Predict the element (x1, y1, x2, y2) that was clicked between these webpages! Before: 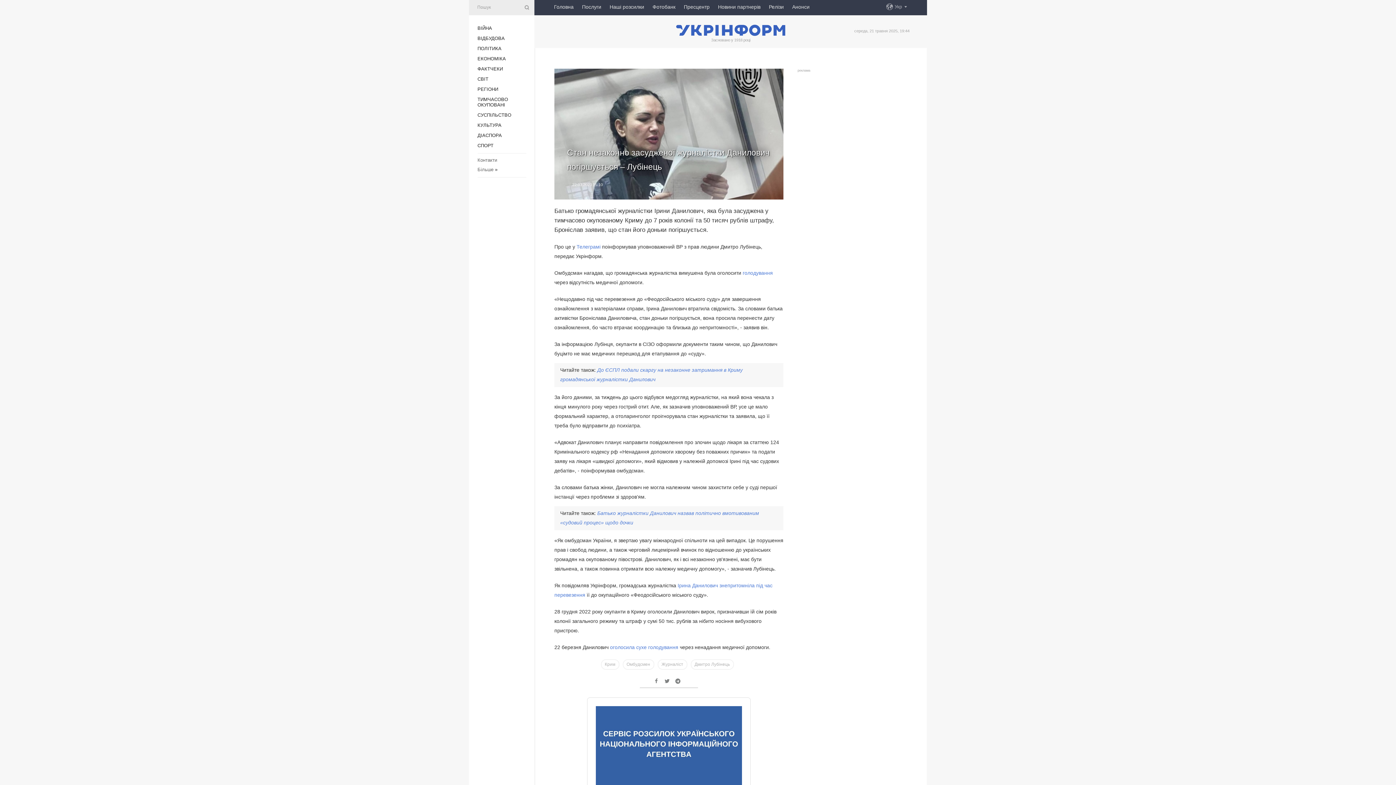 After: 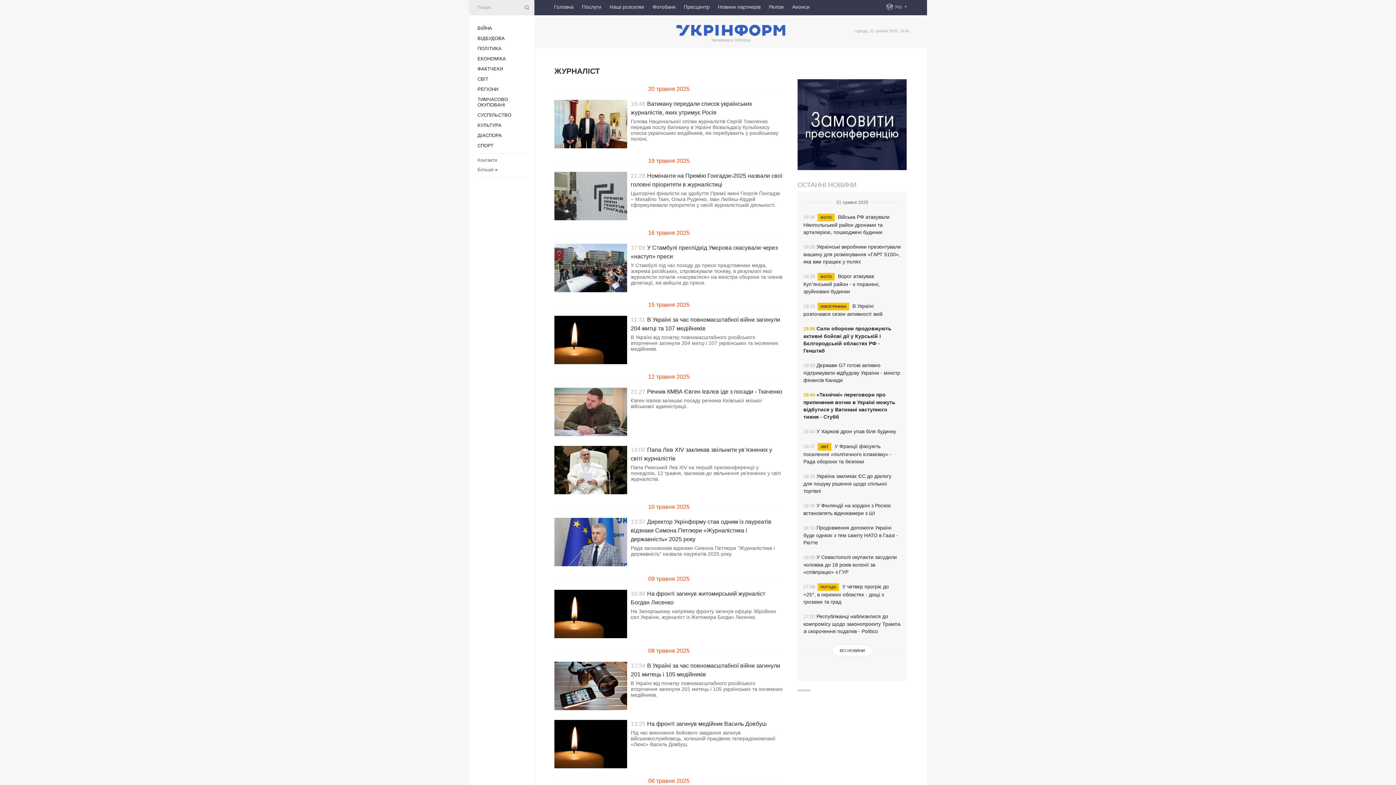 Action: bbox: (657, 659, 687, 670) label: Журналіст